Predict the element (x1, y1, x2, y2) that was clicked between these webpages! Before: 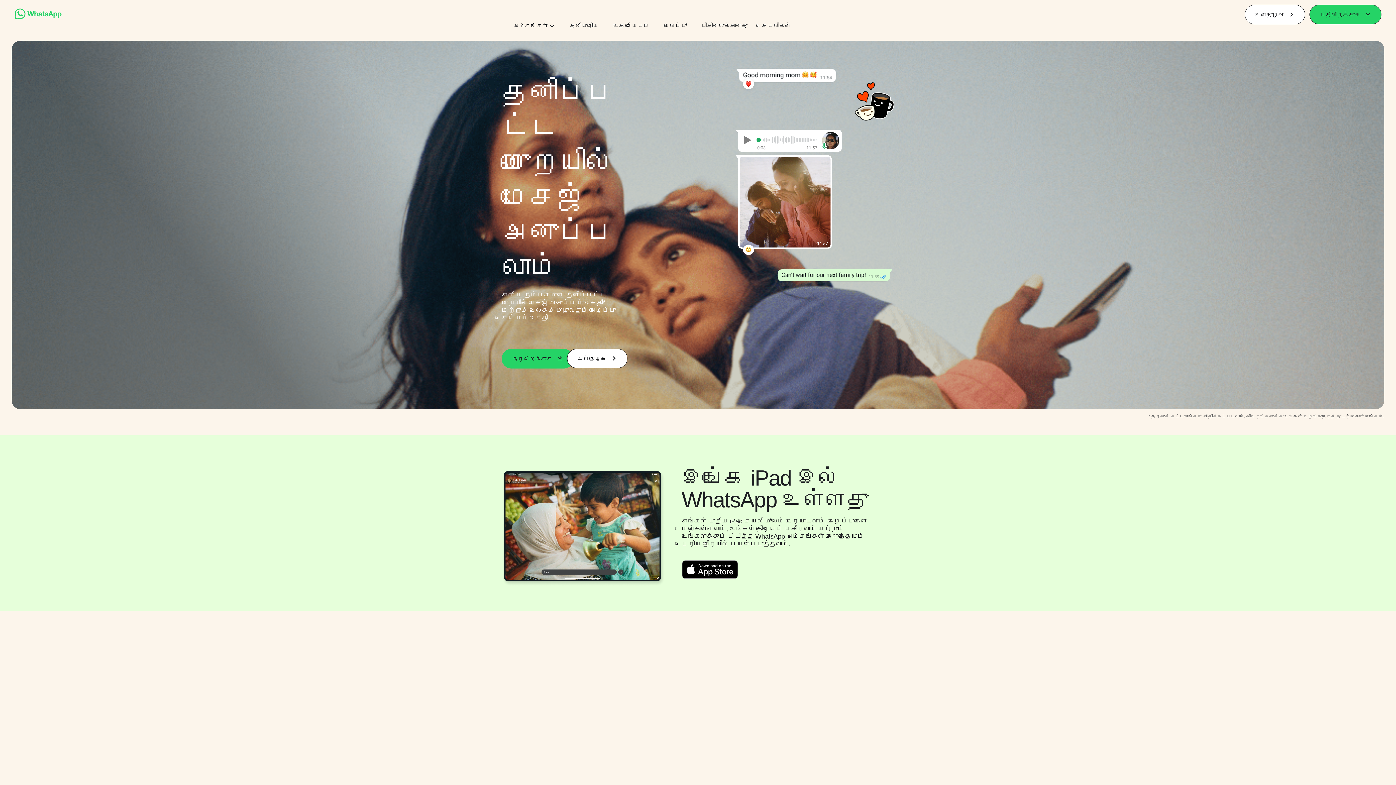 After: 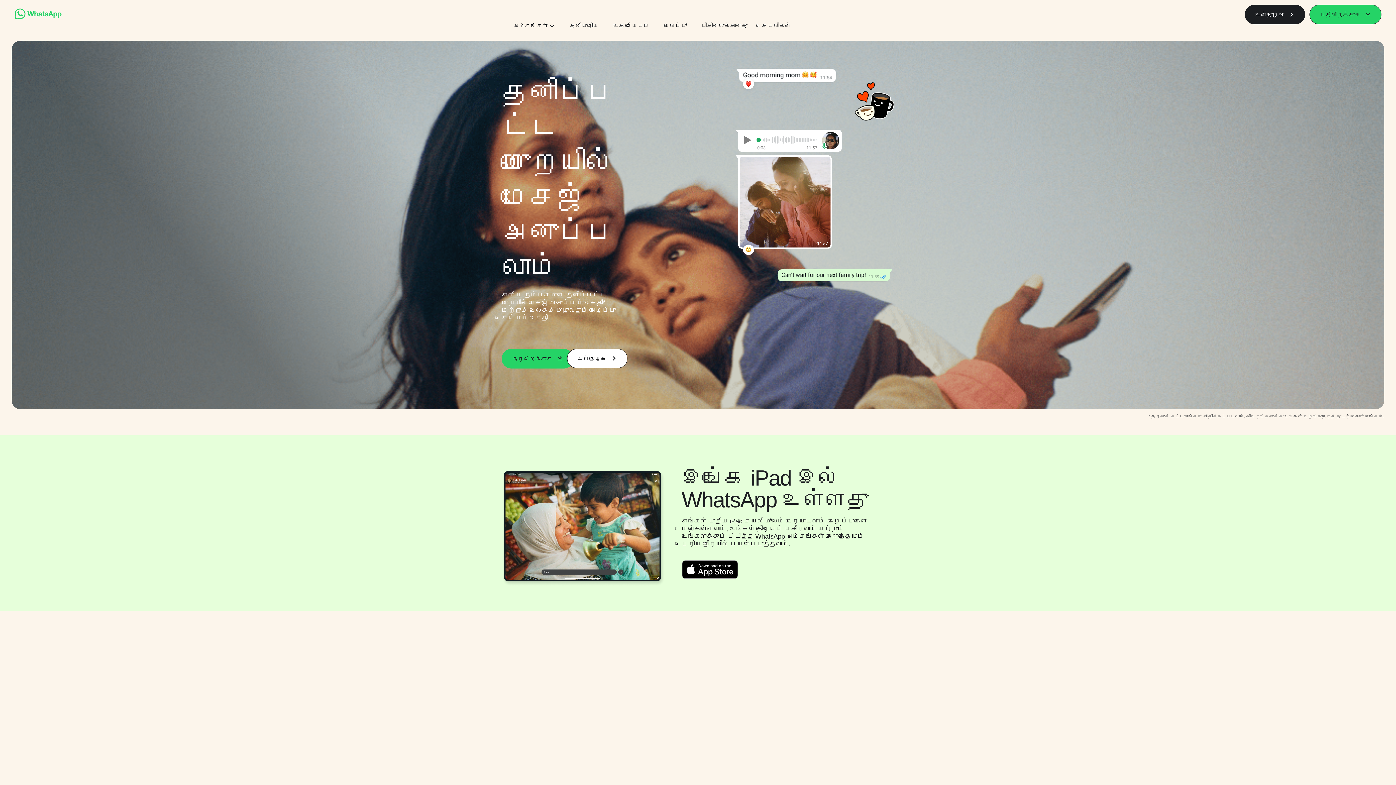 Action: label: உள்நுழைவு bbox: (1245, 4, 1305, 24)